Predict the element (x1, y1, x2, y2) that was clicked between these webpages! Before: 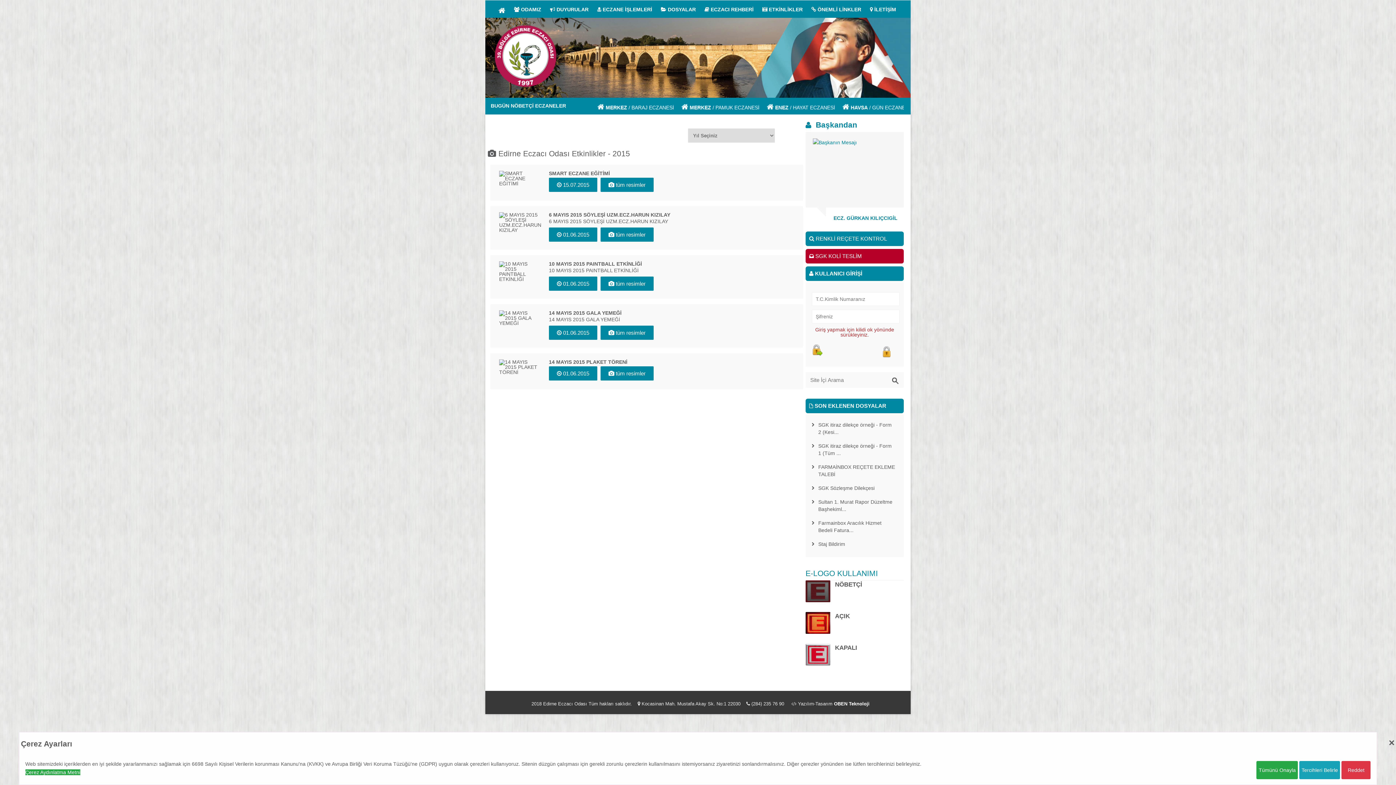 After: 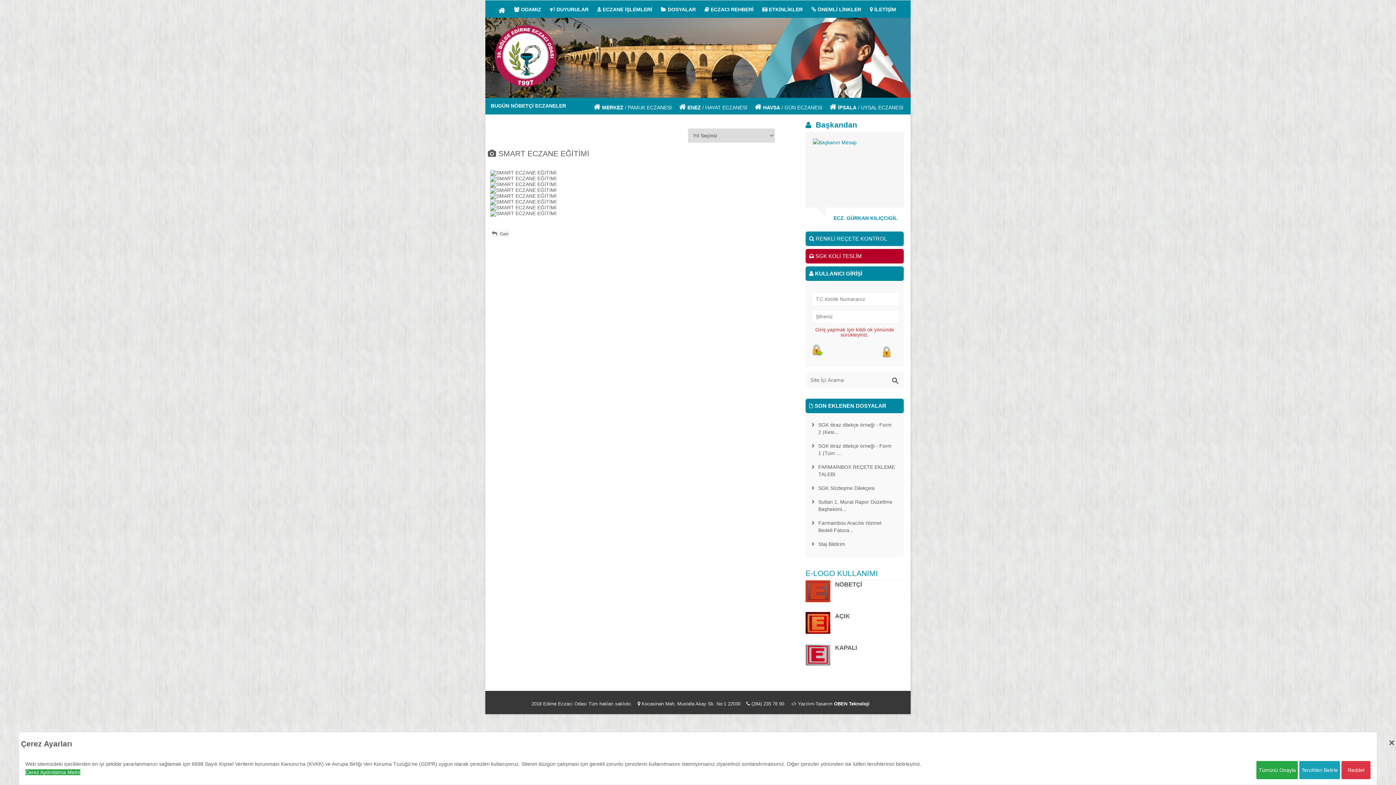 Action: label:  15.07.2015 bbox: (557, 181, 589, 188)